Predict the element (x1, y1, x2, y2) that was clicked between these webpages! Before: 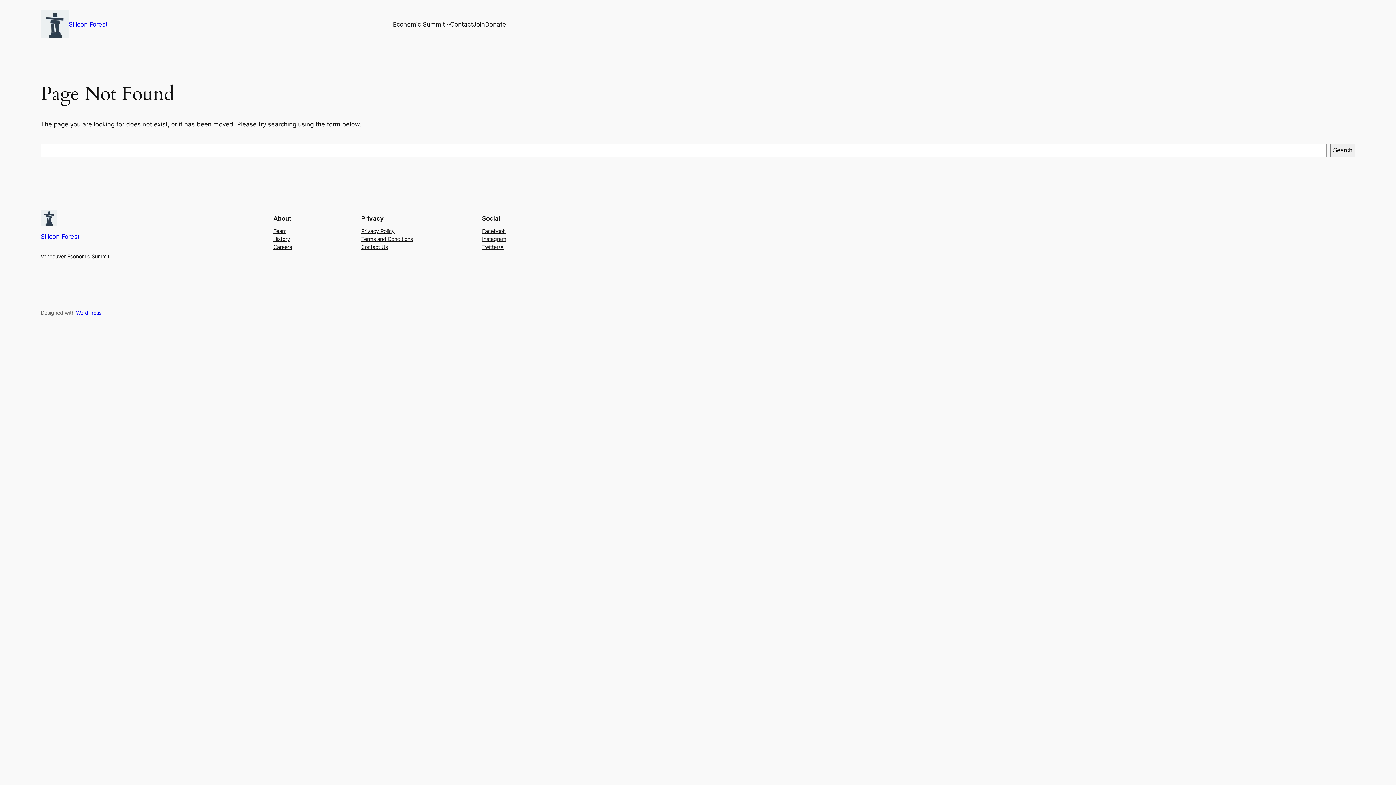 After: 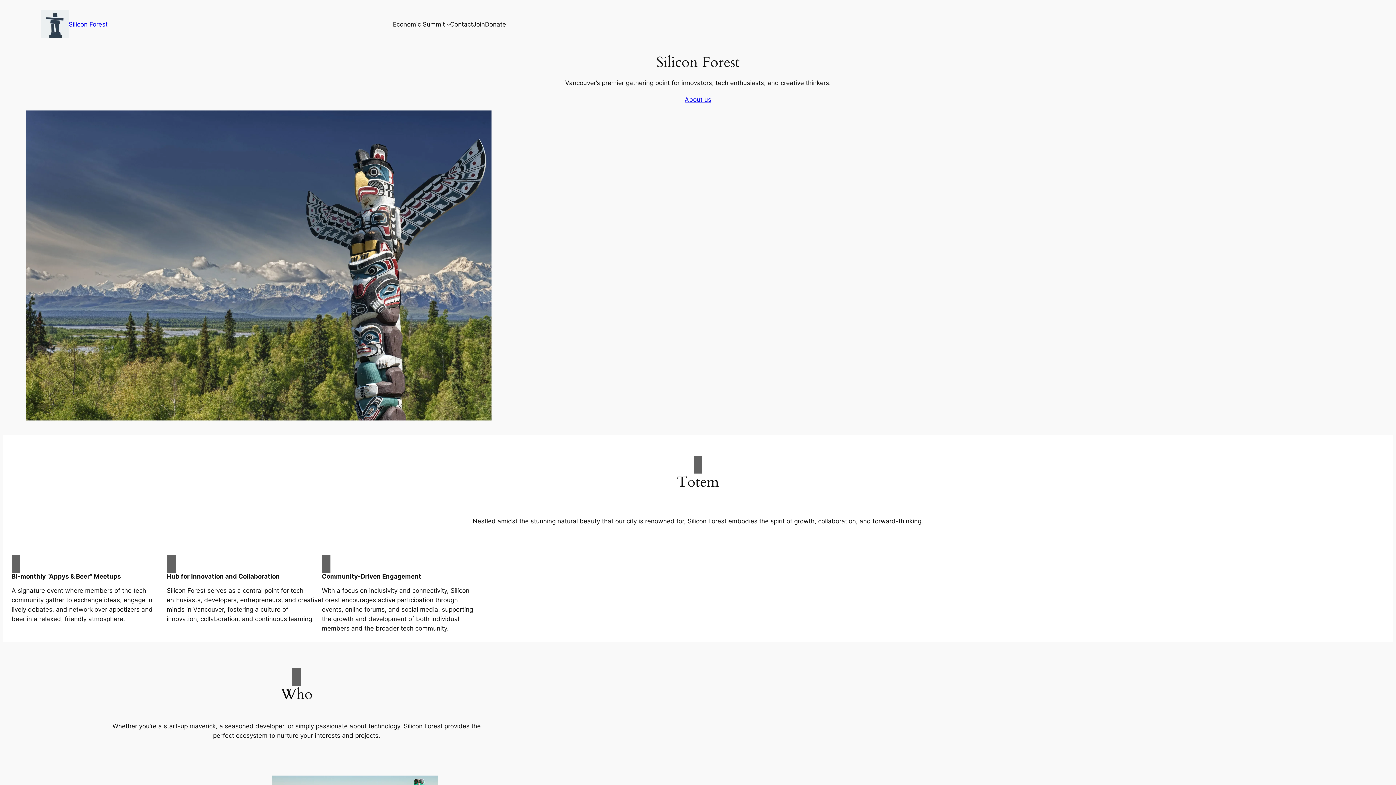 Action: bbox: (40, 10, 68, 38)